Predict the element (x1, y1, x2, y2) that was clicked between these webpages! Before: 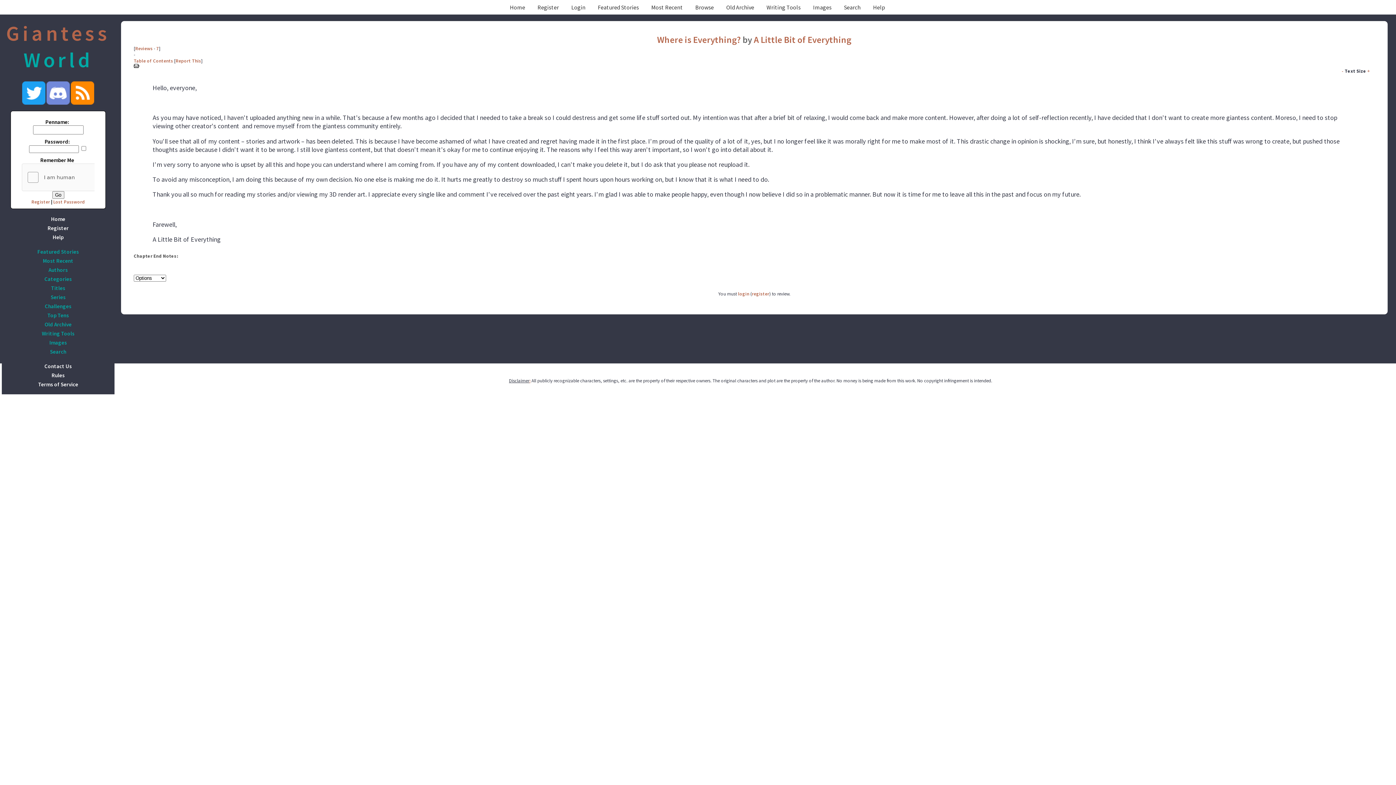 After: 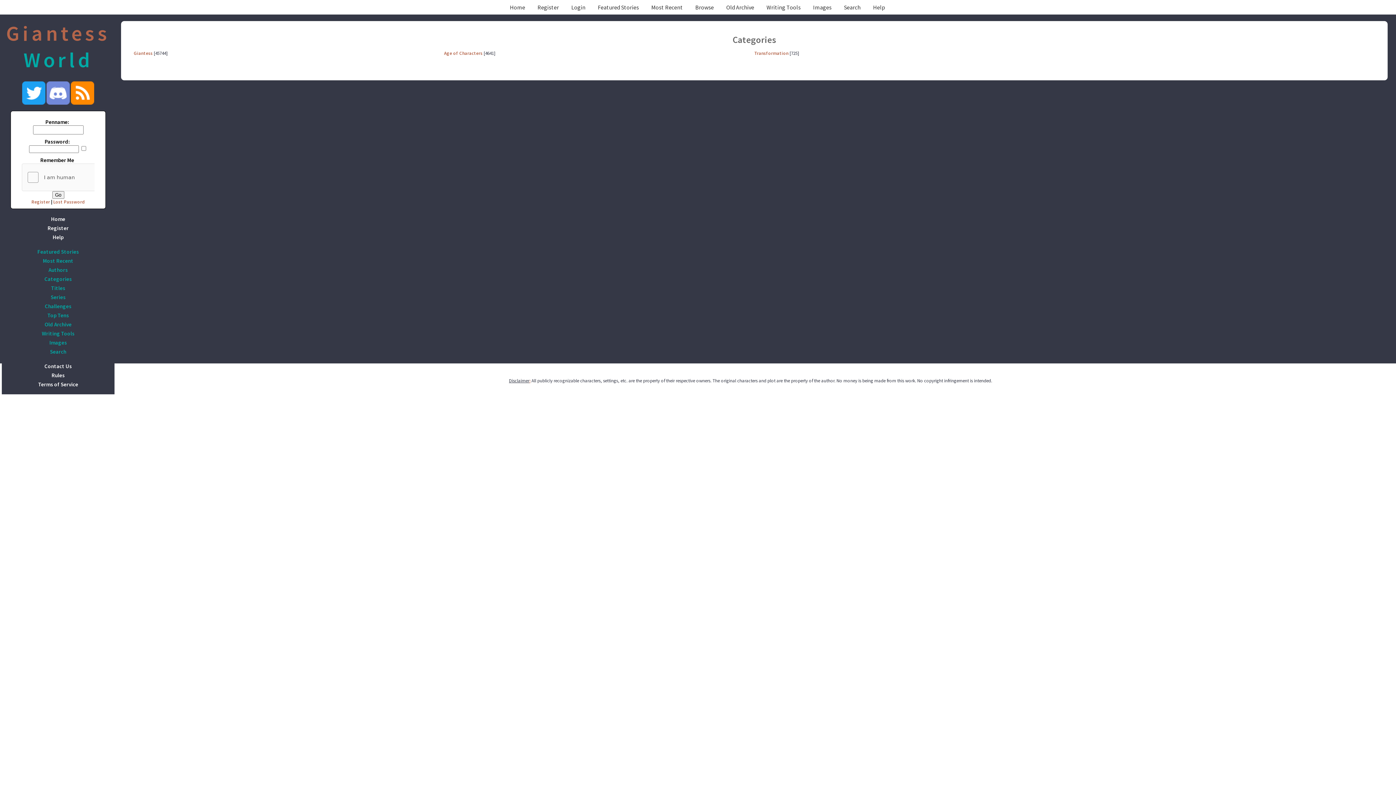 Action: bbox: (3, 274, 112, 283) label: Categories